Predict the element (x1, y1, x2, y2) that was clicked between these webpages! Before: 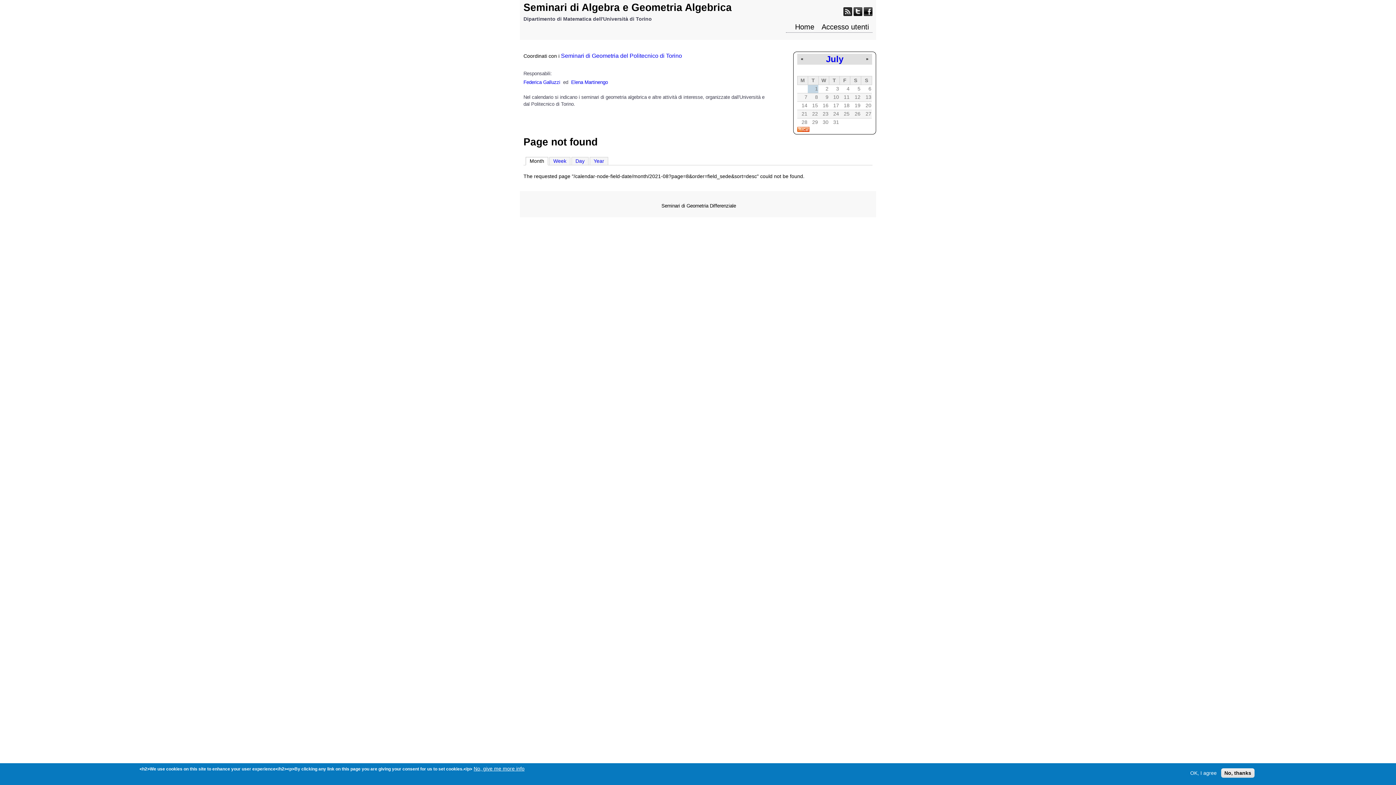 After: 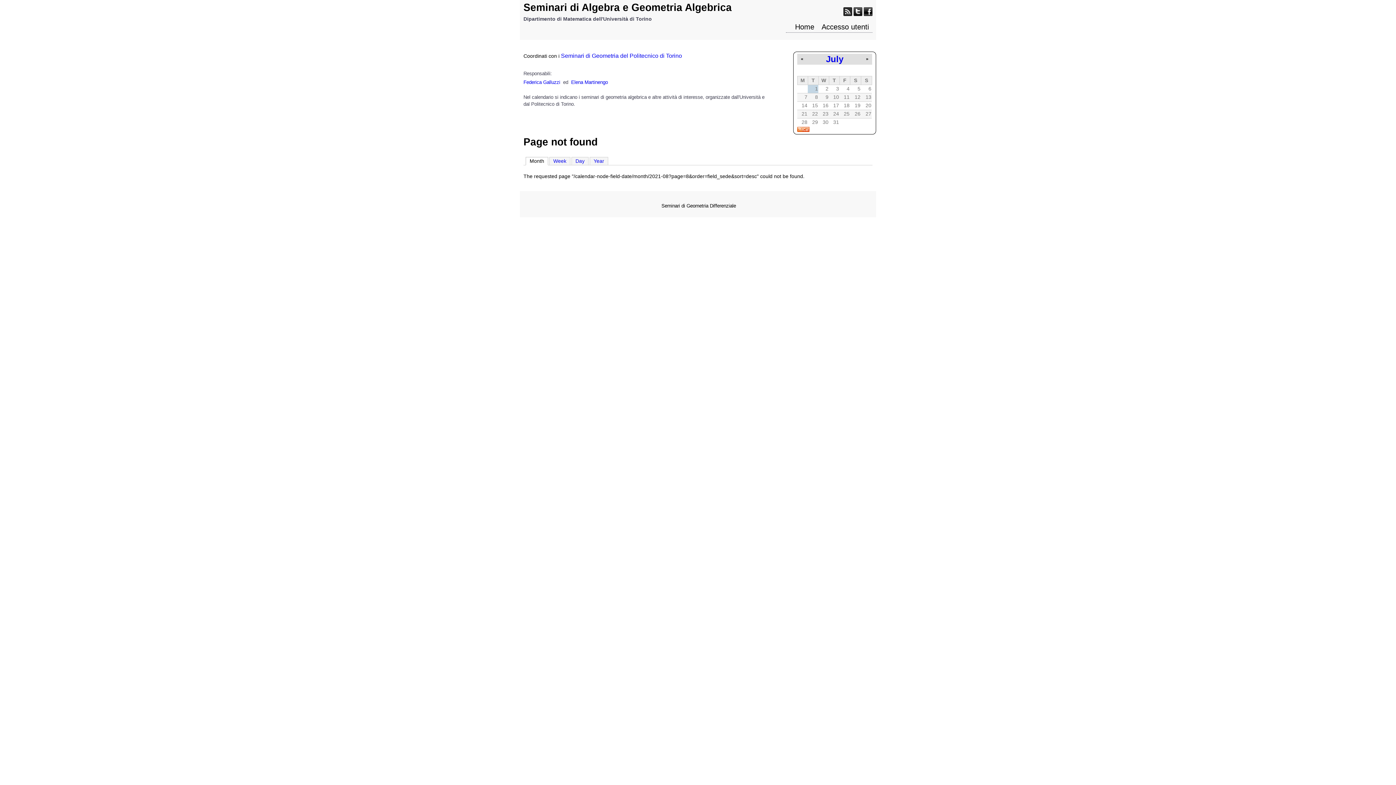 Action: label: OK, I agree bbox: (1187, 770, 1220, 776)